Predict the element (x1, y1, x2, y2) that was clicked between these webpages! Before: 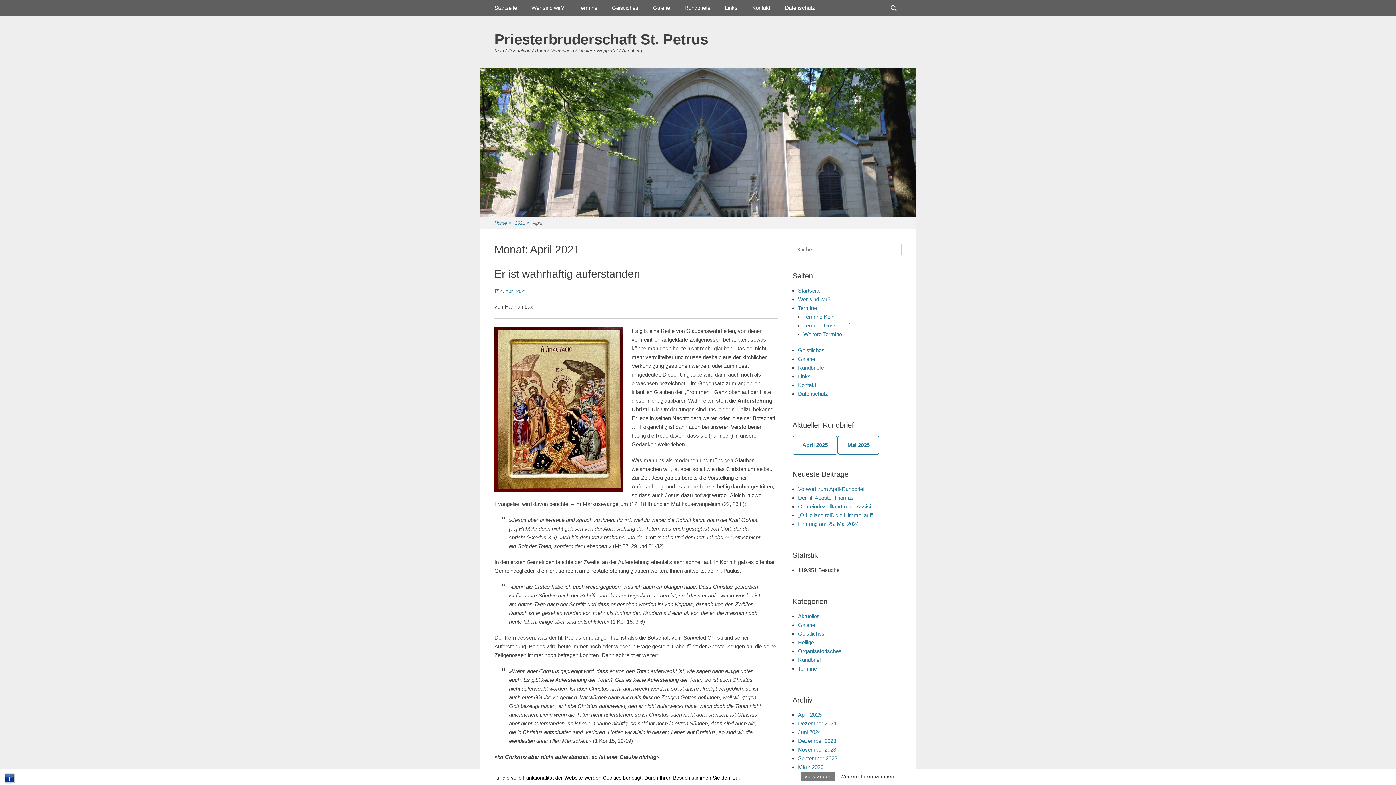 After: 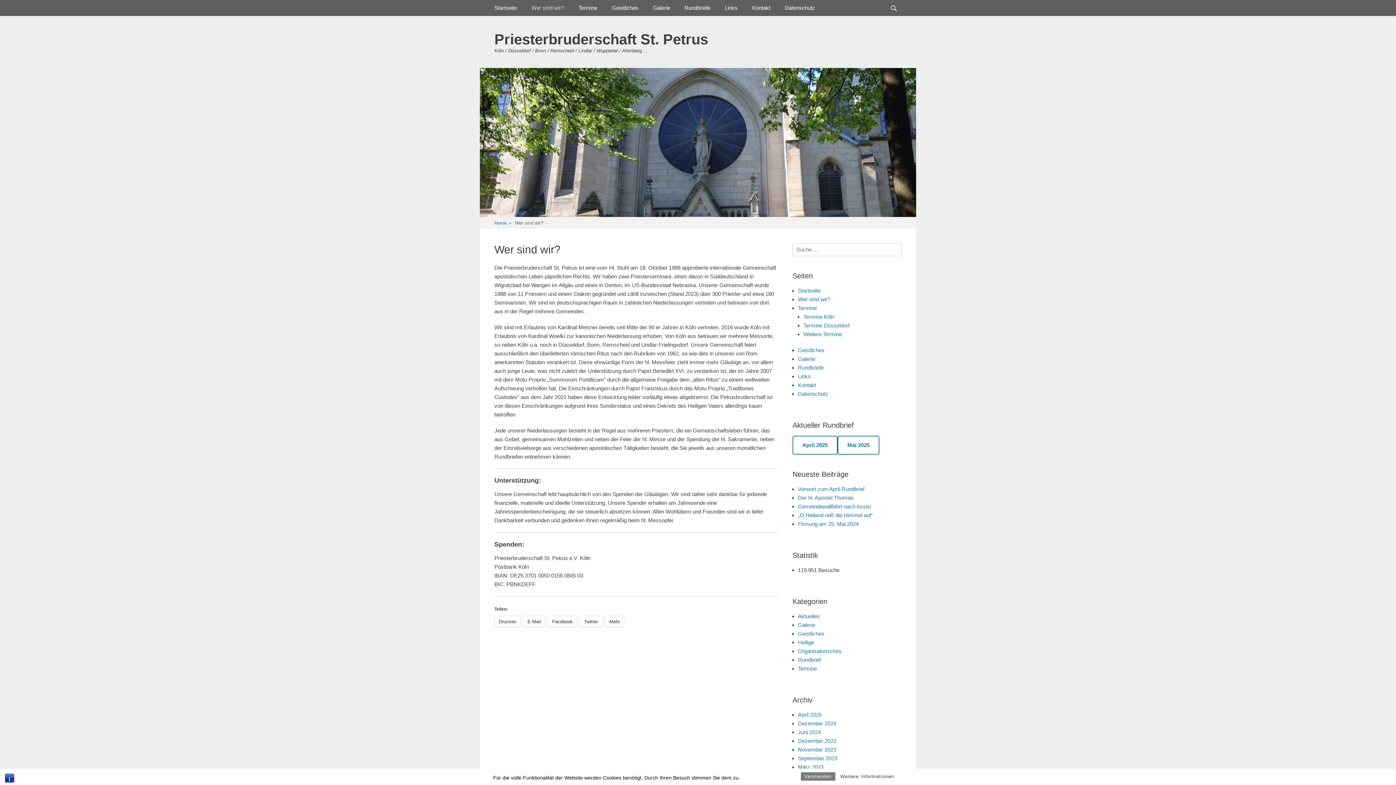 Action: label: Wer sind wir? bbox: (798, 296, 830, 302)